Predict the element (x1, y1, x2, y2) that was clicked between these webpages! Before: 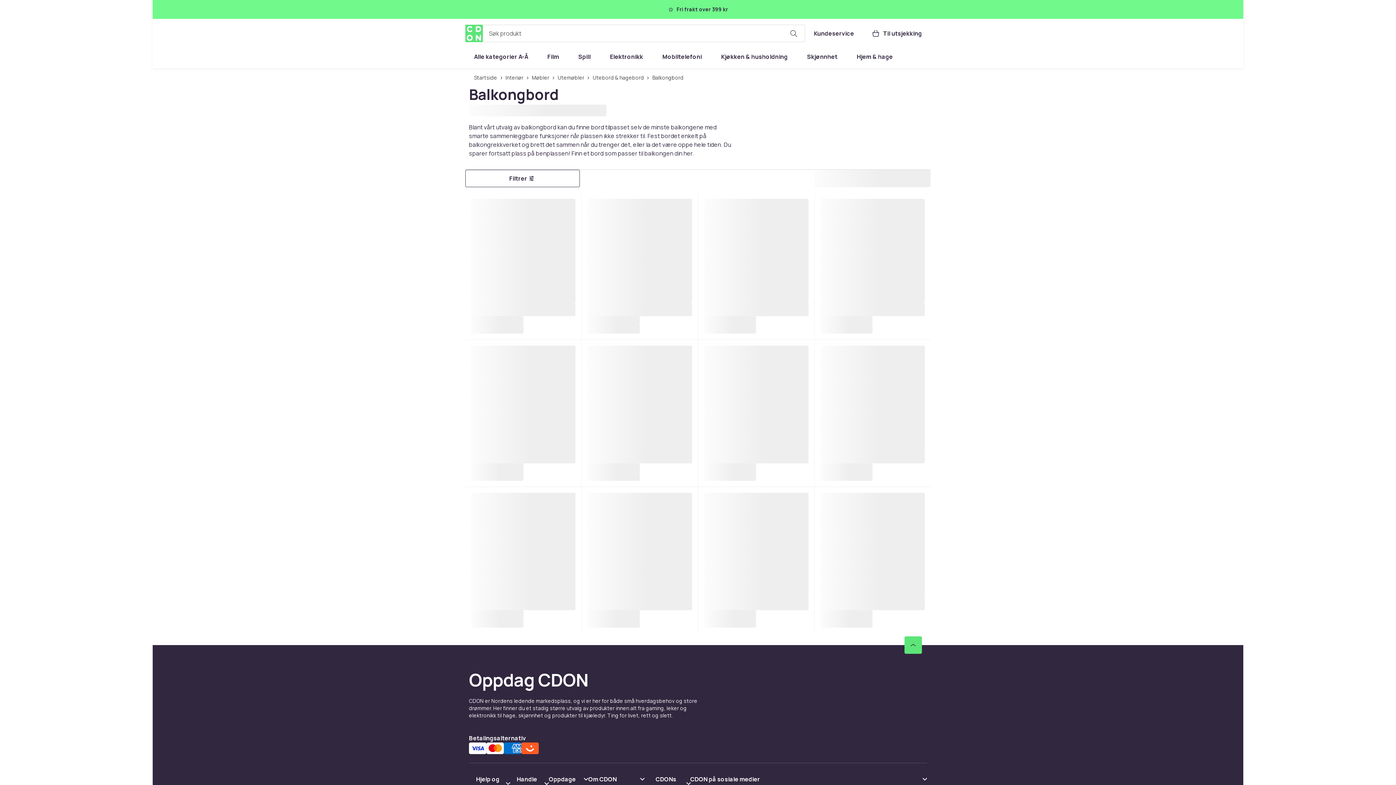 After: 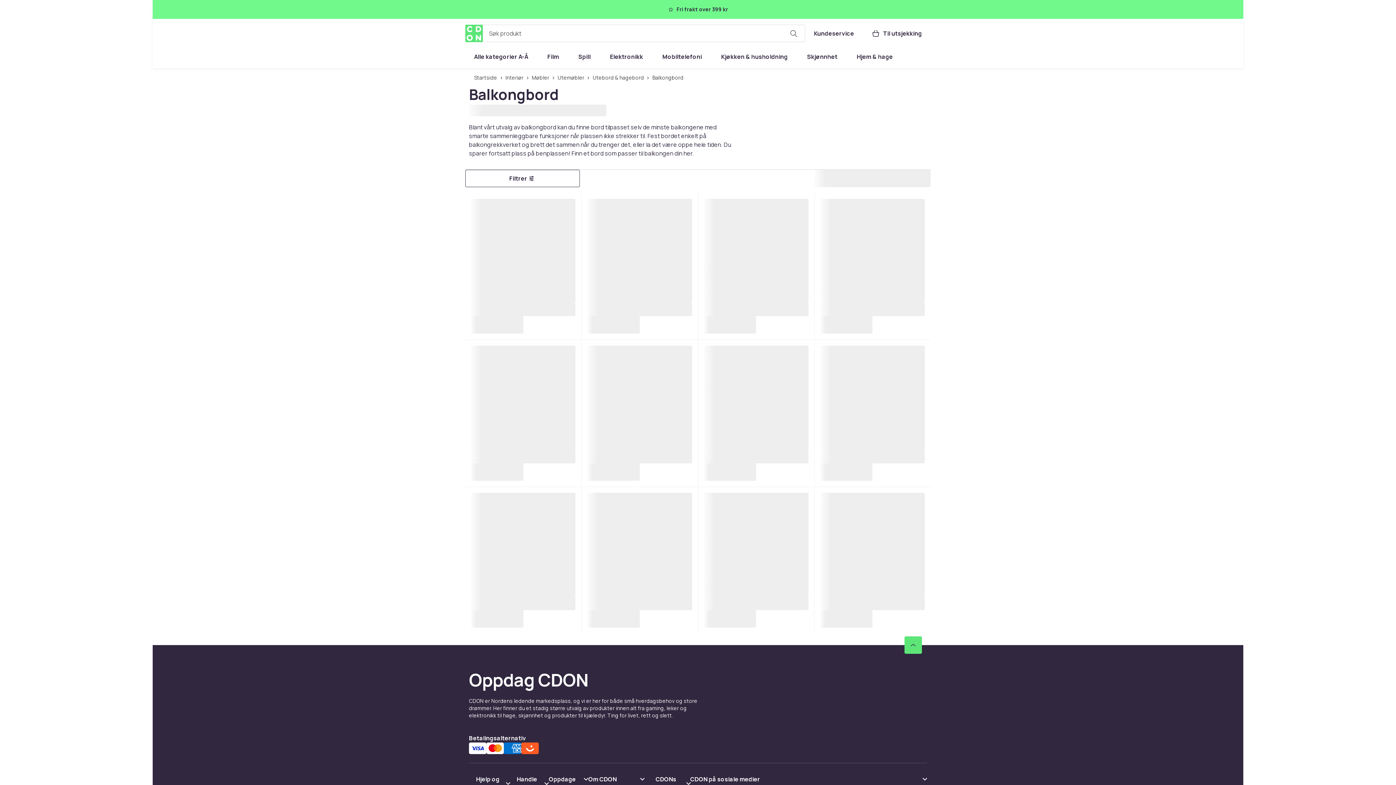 Action: label: Vis innhold Oppdage bbox: (548, 775, 588, 783)